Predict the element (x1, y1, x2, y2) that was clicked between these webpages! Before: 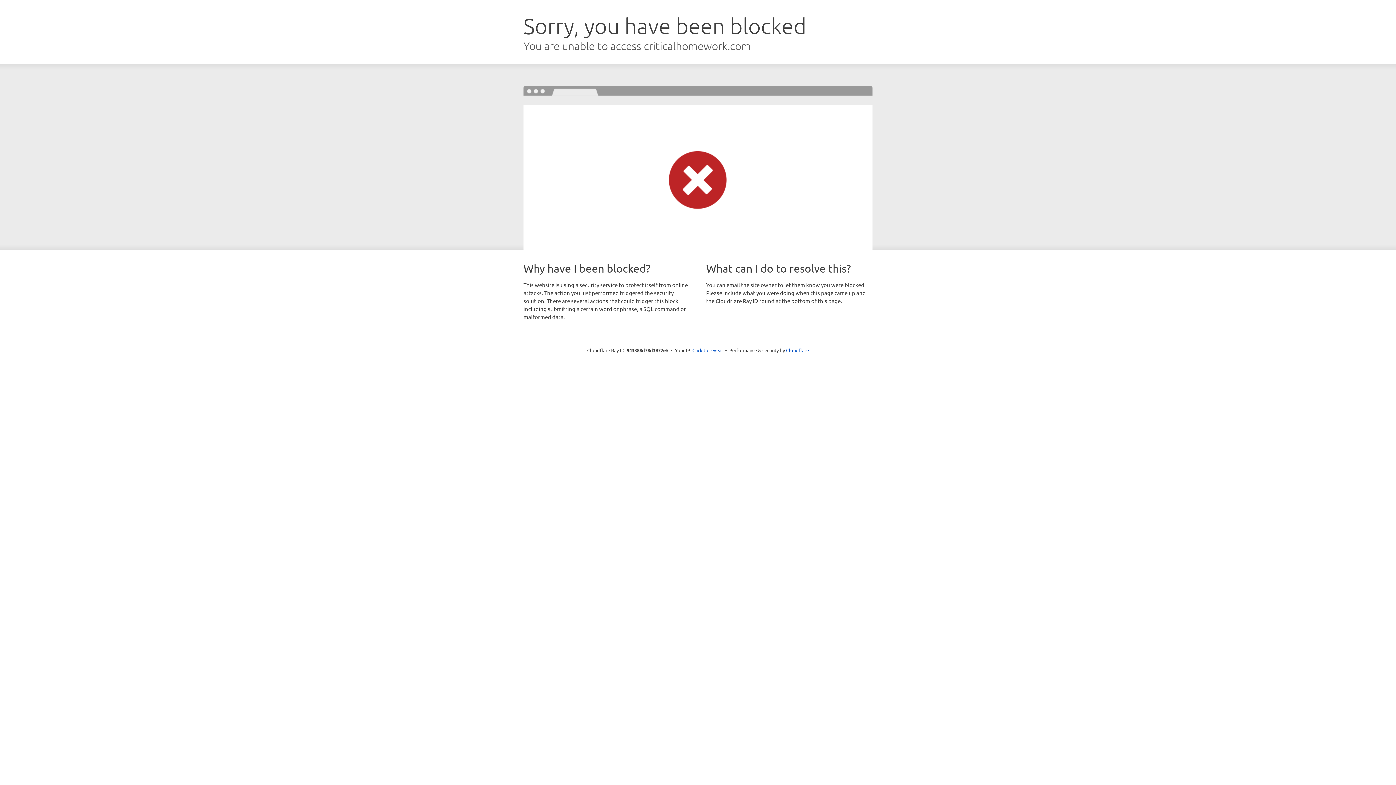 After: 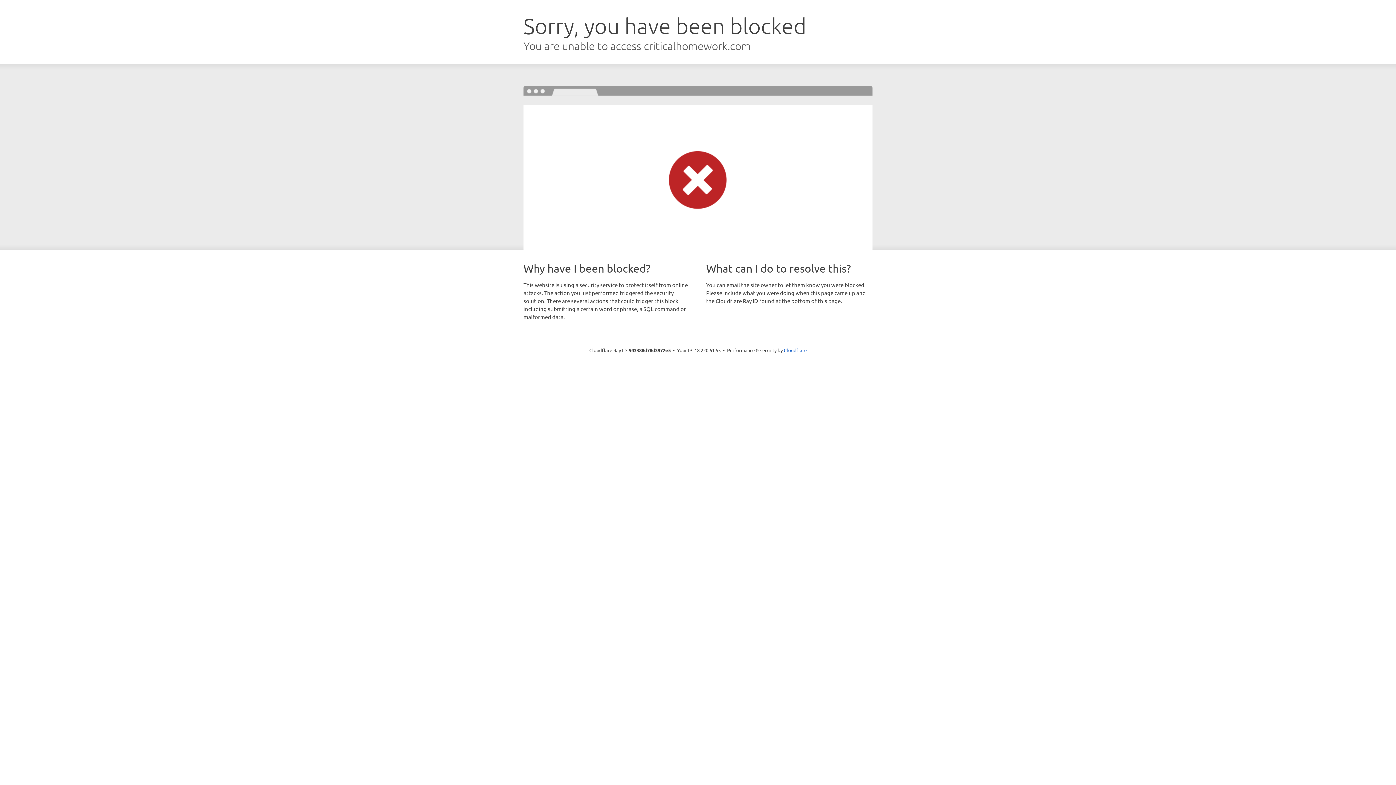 Action: label: Click to reveal bbox: (692, 346, 723, 353)